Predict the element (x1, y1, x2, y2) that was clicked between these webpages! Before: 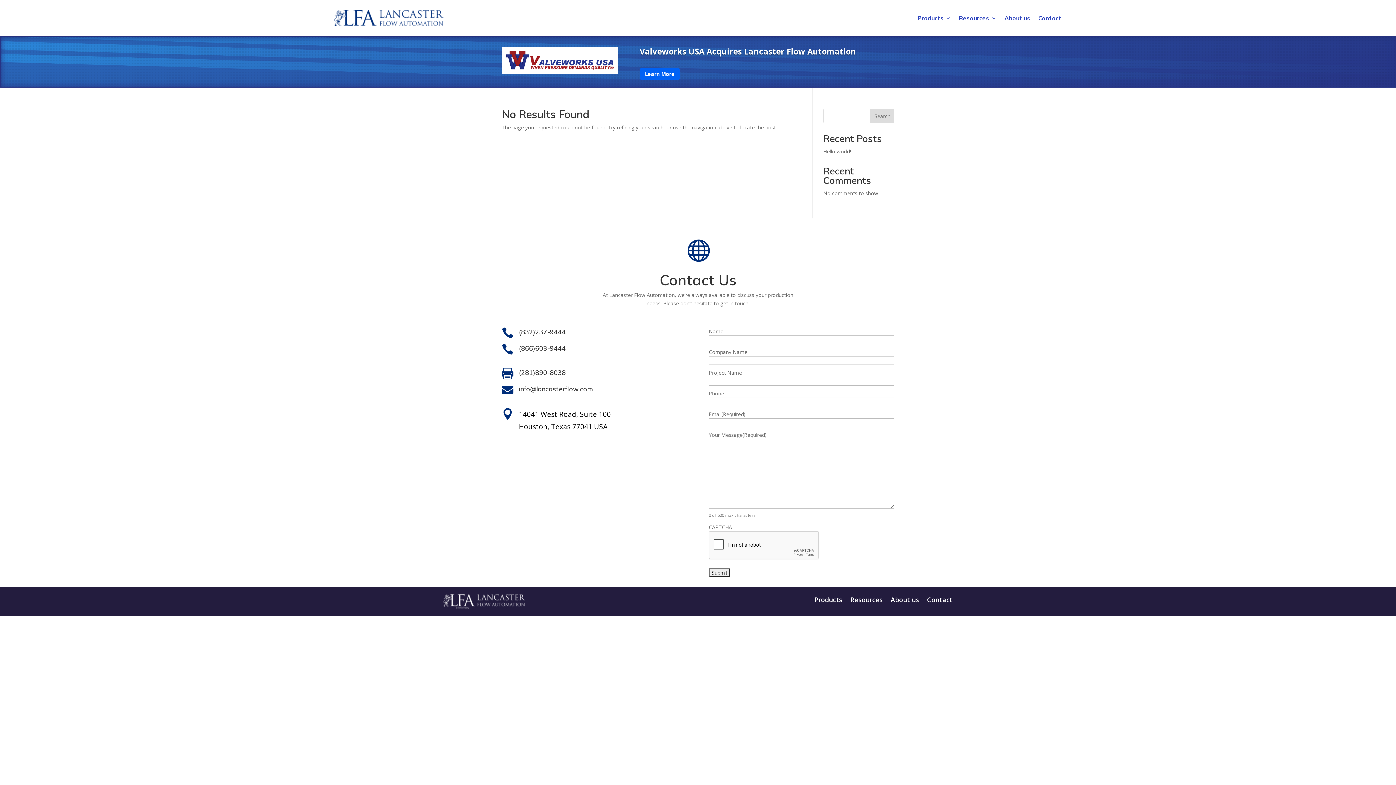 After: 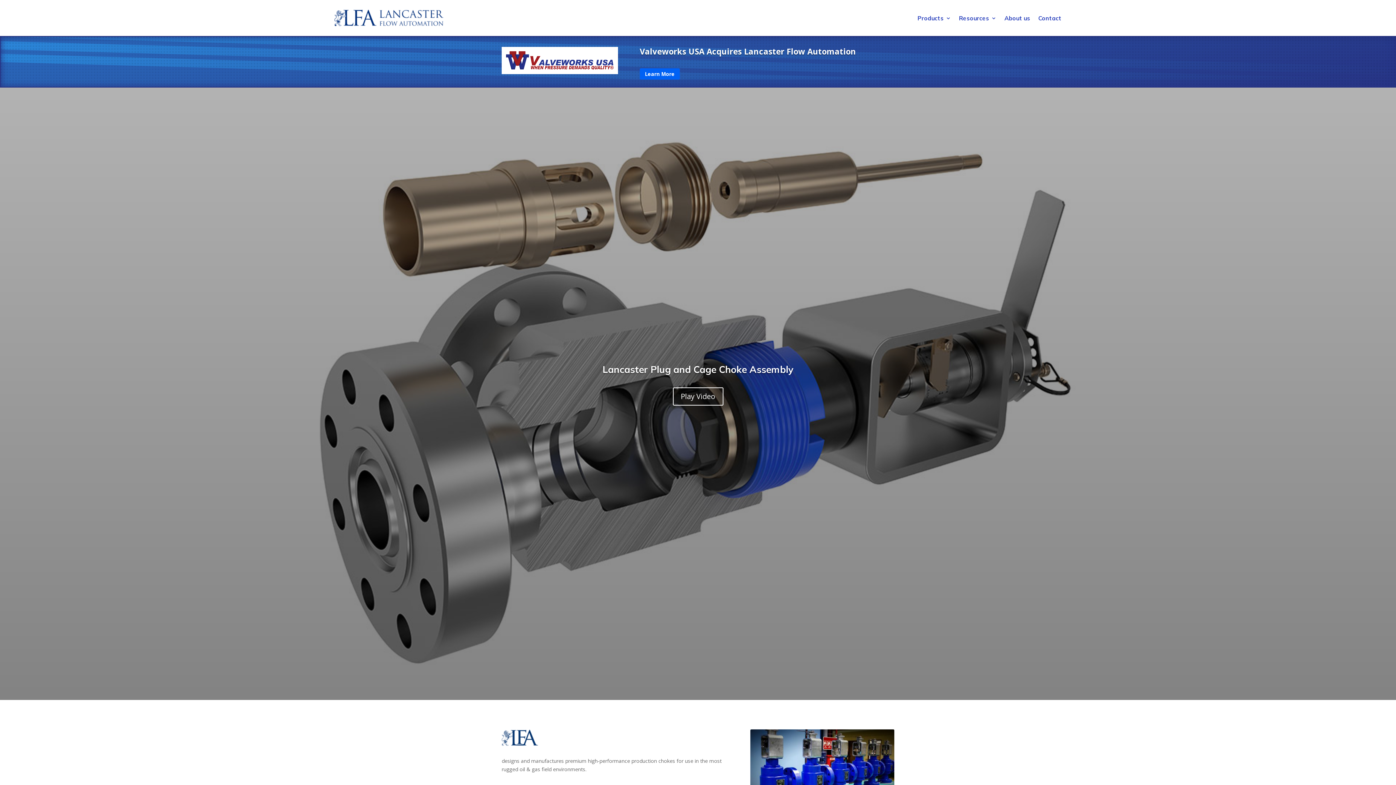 Action: bbox: (334, 20, 443, 27)